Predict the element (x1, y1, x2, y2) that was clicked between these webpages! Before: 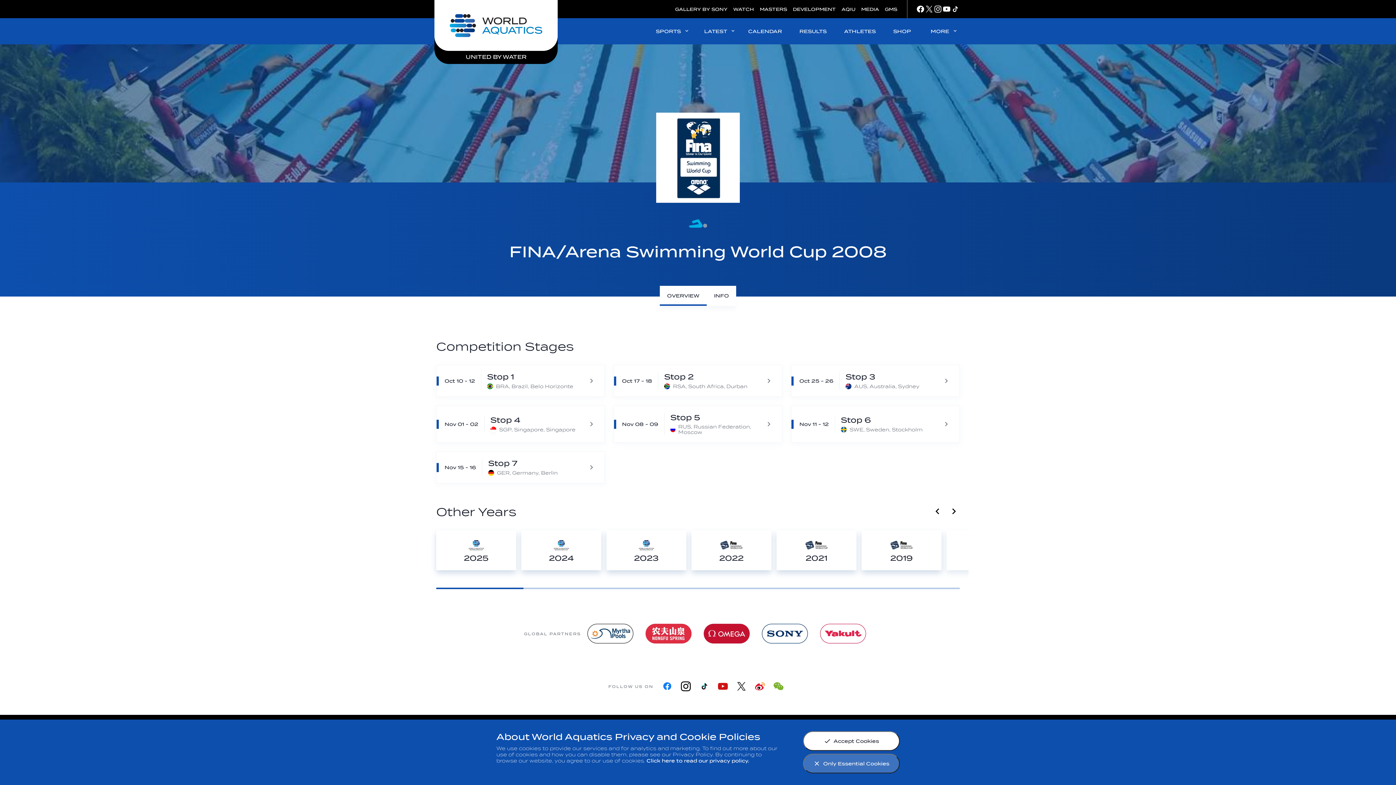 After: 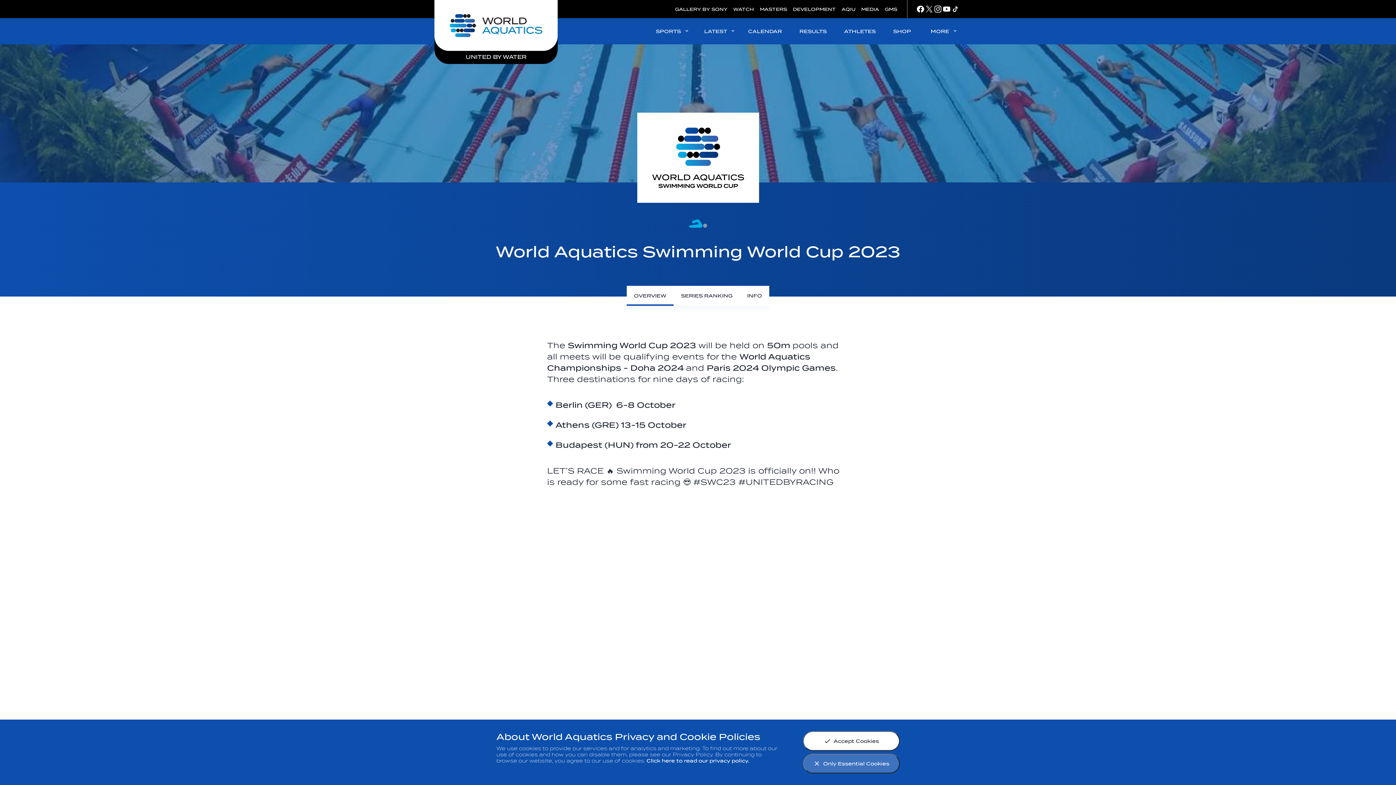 Action: bbox: (606, 530, 691, 570) label: 2023